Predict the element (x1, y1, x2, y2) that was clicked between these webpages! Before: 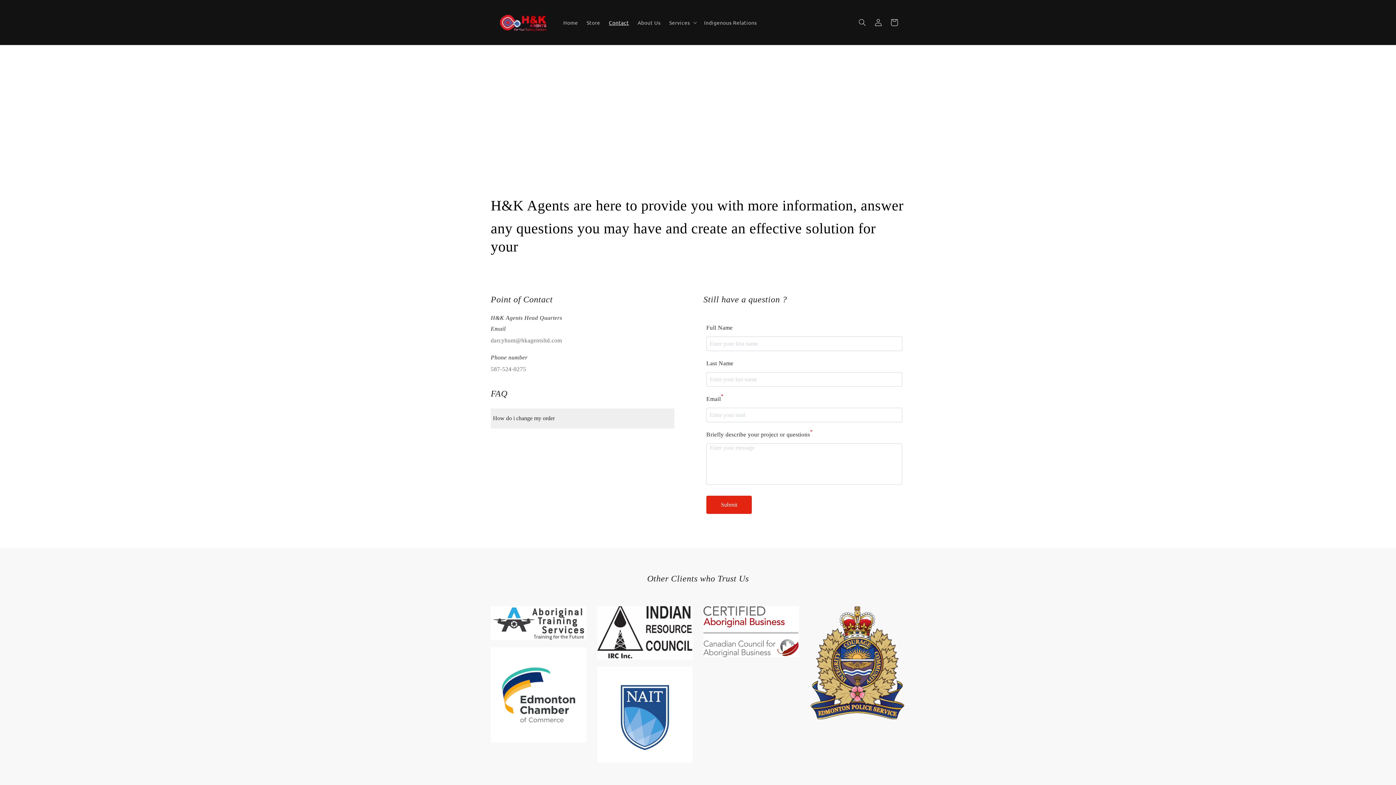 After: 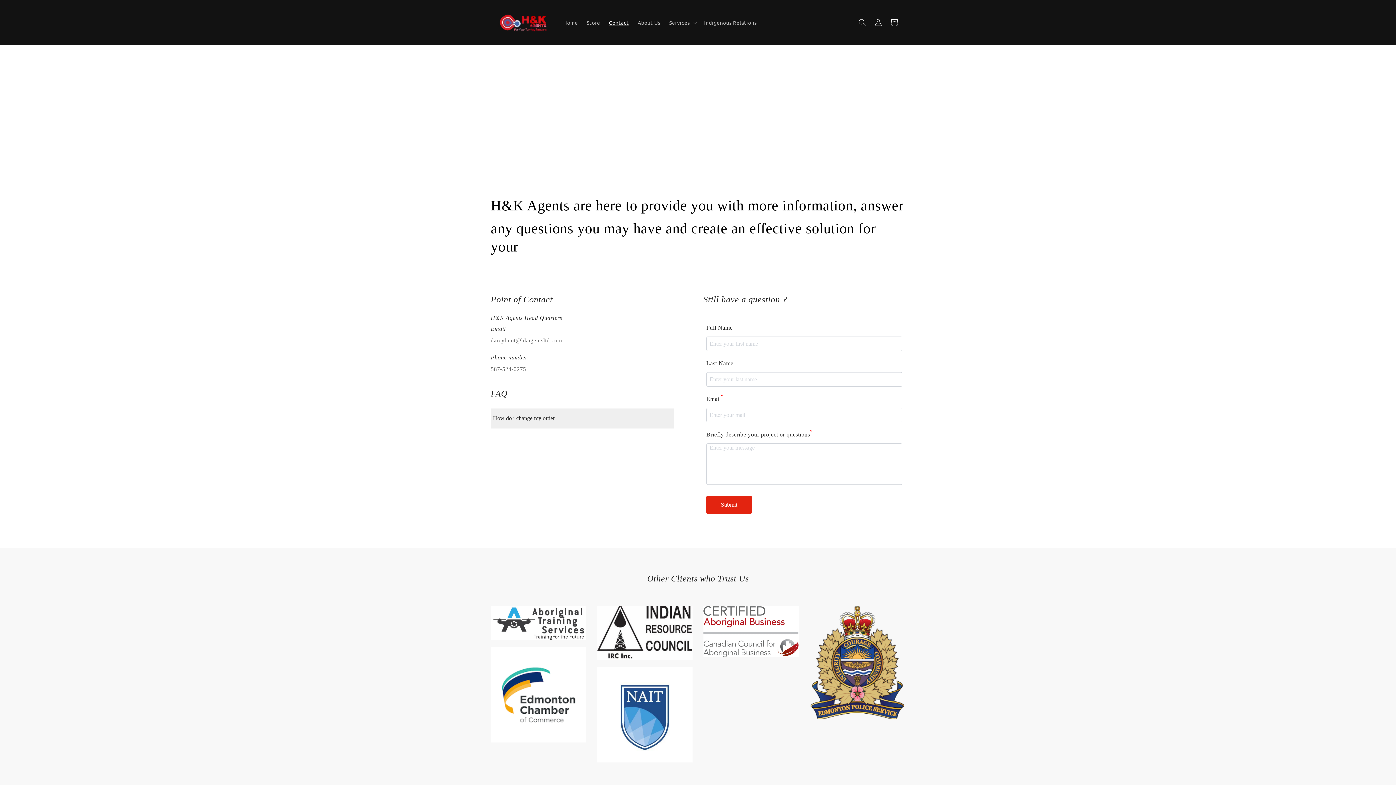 Action: bbox: (490, 408, 674, 428) label: How do i change my order